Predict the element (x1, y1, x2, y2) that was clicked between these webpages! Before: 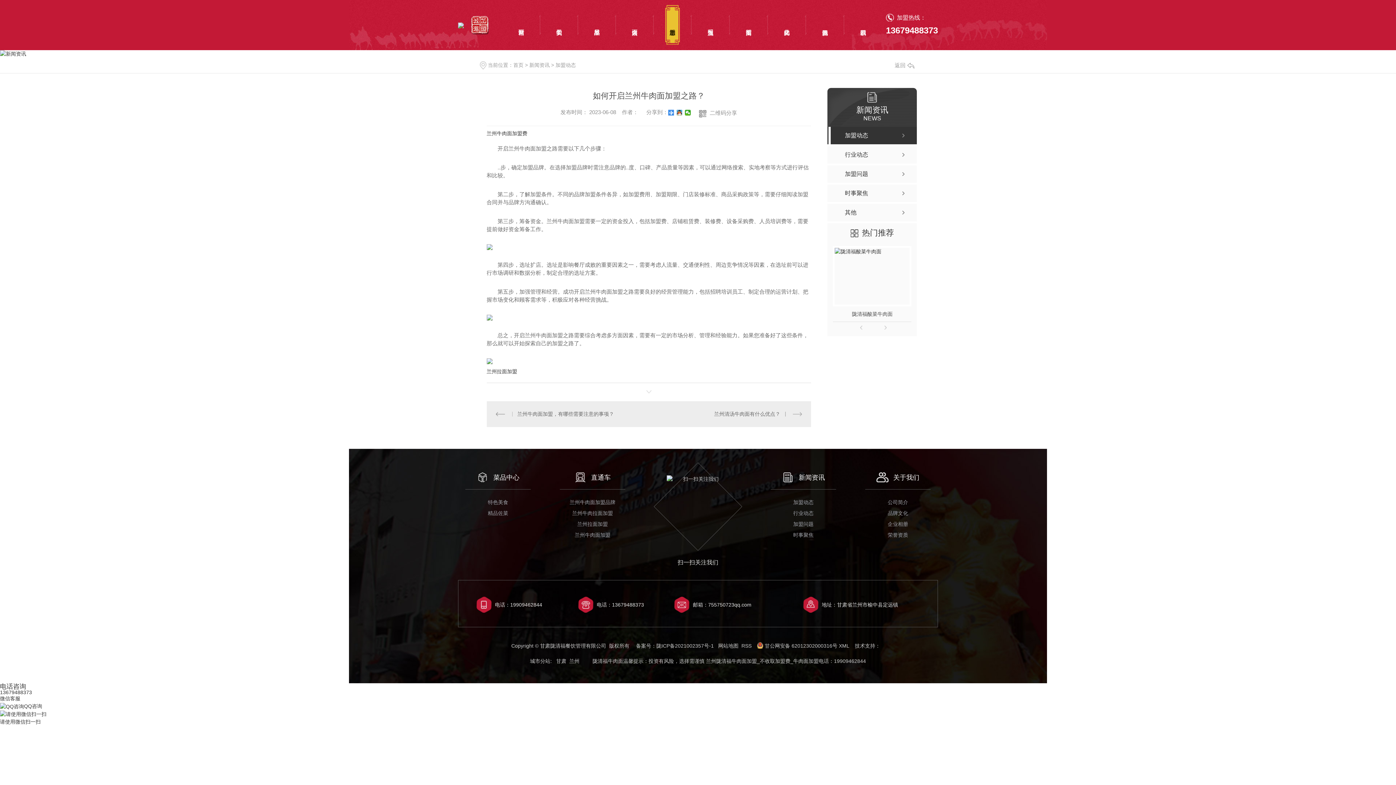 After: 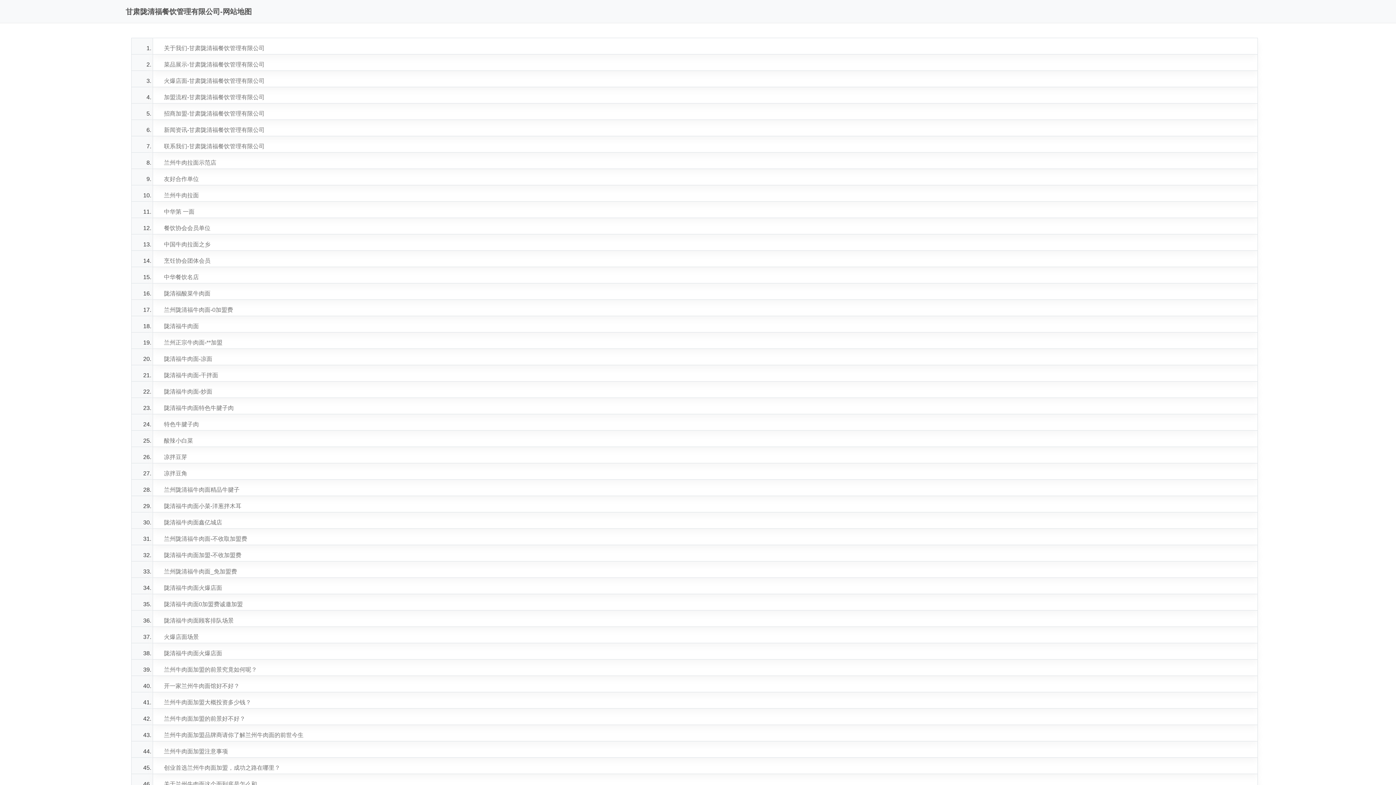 Action: bbox: (718, 643, 738, 649) label: 网站地图